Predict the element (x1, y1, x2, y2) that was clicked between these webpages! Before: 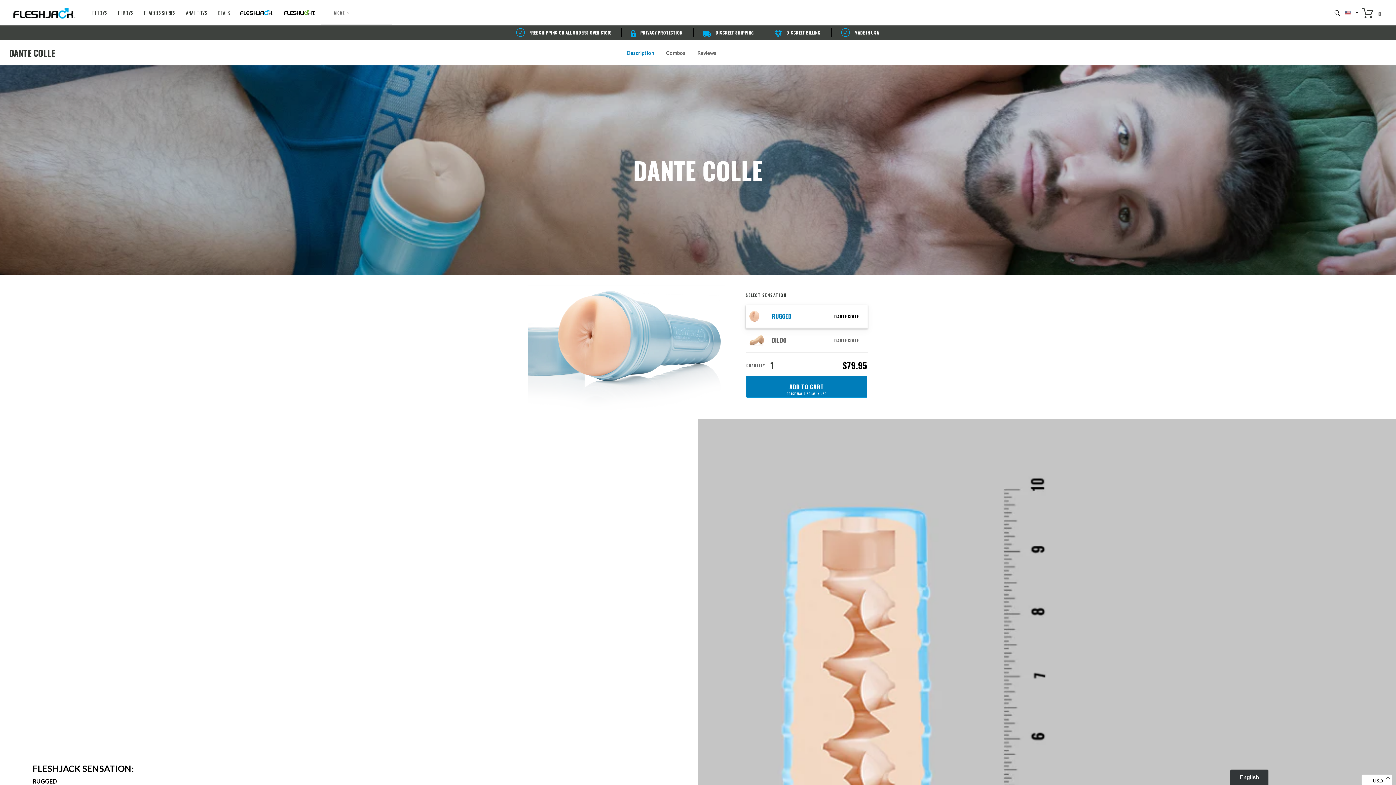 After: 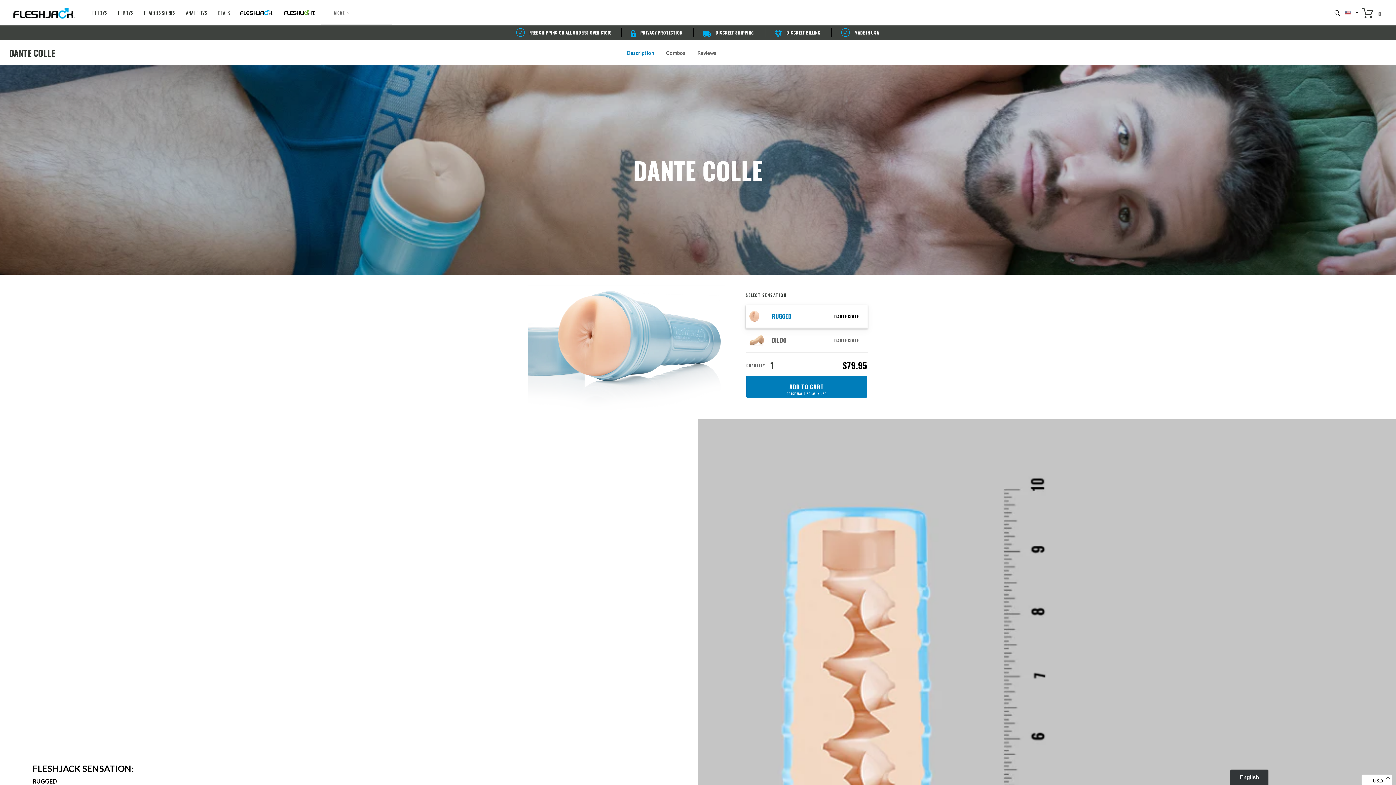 Action: bbox: (746, 376, 867, 397) label: ADD TO CART
PRICE MAY DISPLAY IN USD